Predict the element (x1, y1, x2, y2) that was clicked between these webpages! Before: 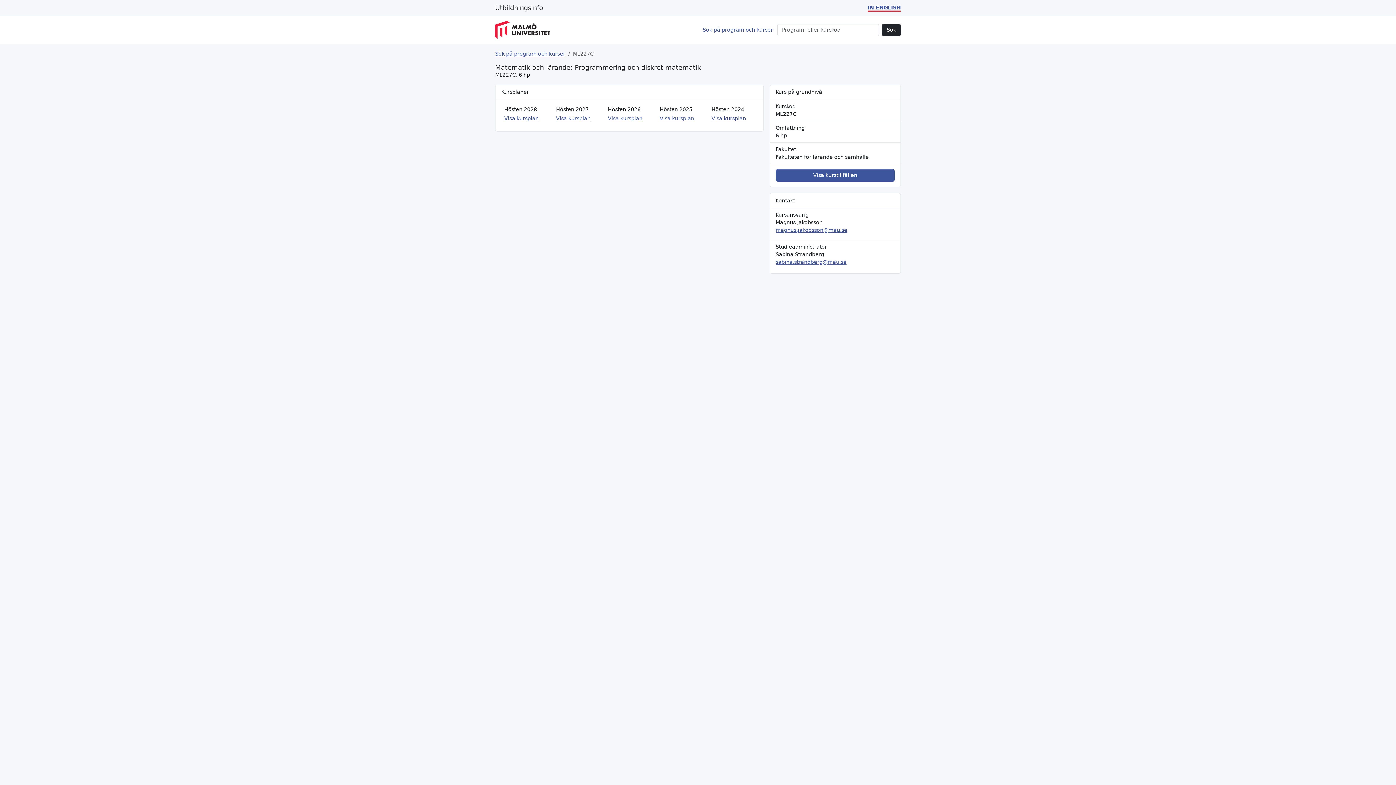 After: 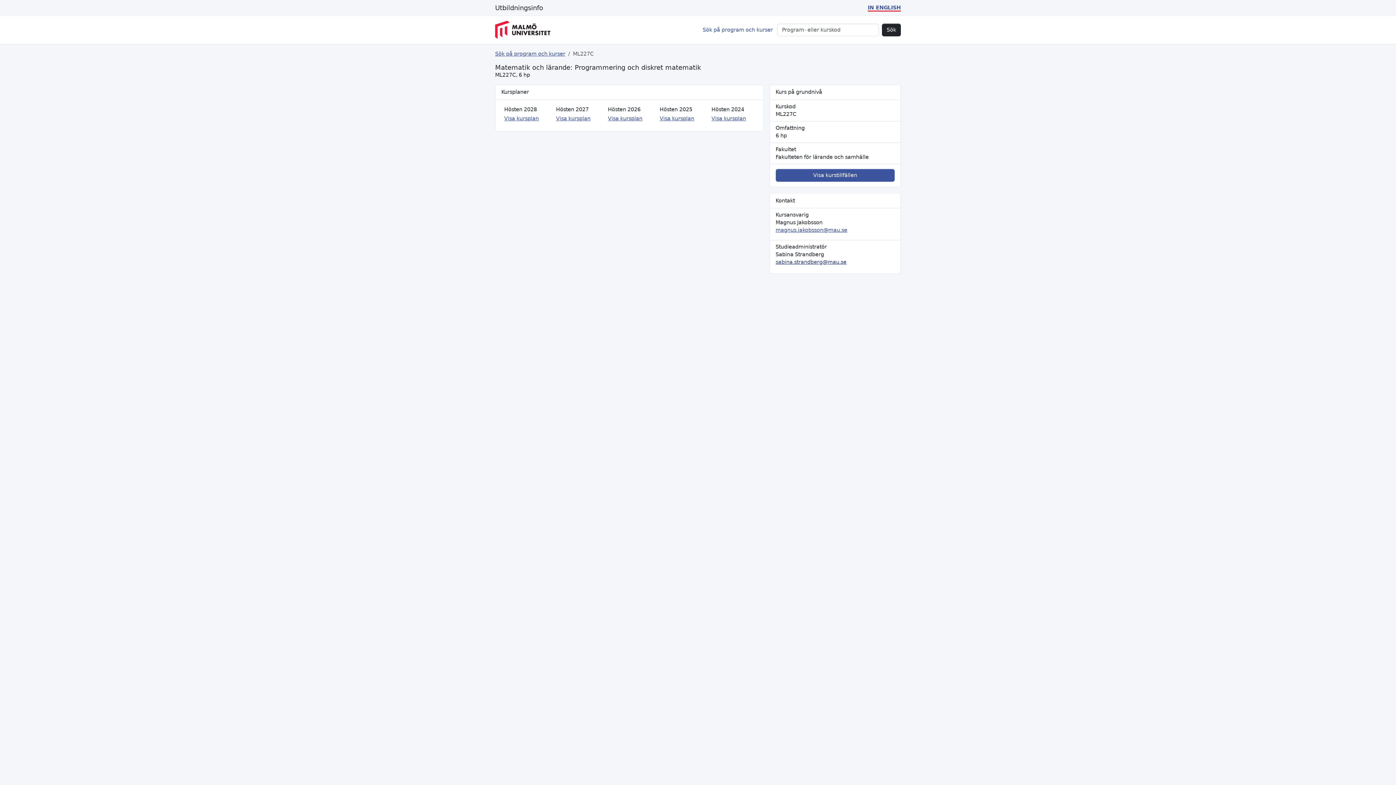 Action: label: sabina.strandberg@mau.se bbox: (775, 259, 846, 265)